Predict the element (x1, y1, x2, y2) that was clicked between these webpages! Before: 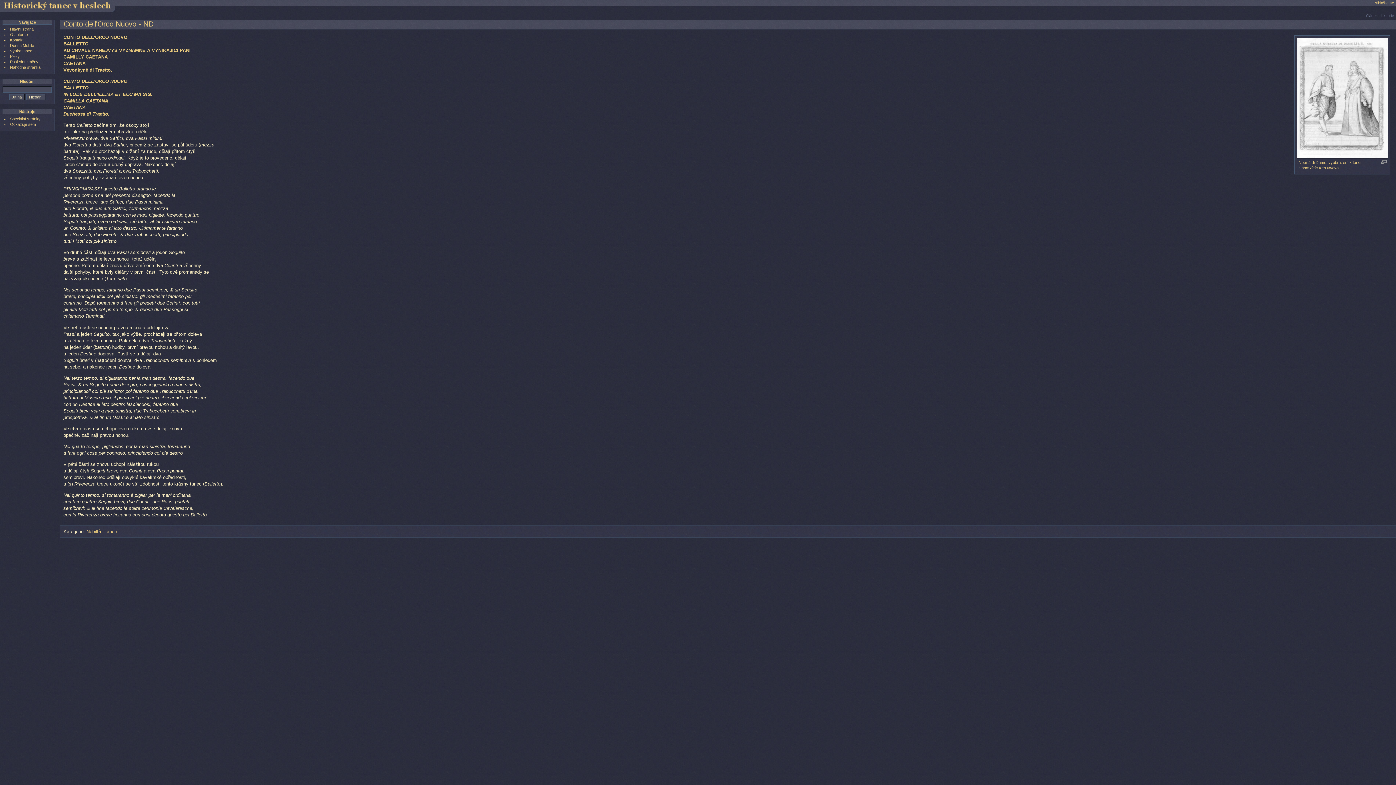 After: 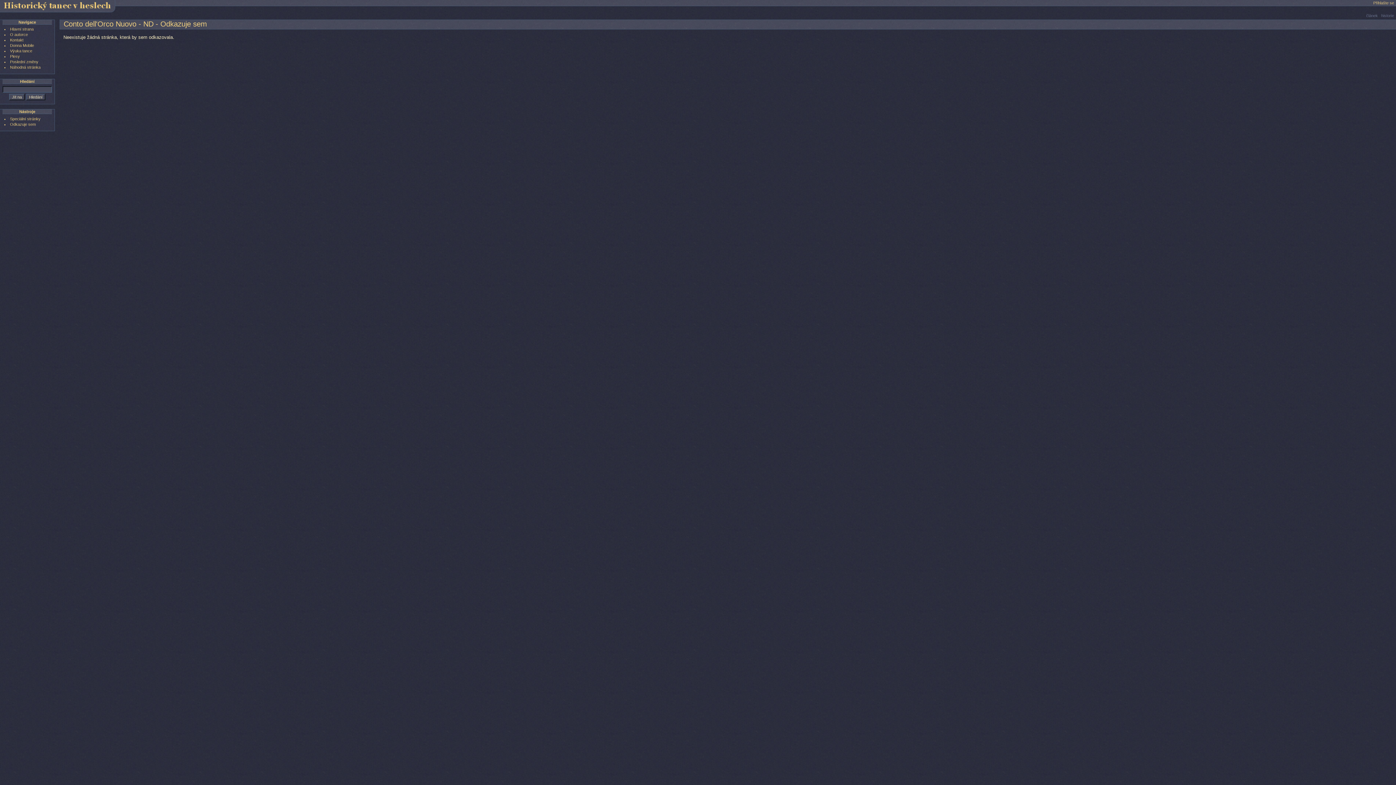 Action: label: Odkazuje sem bbox: (10, 122, 35, 126)